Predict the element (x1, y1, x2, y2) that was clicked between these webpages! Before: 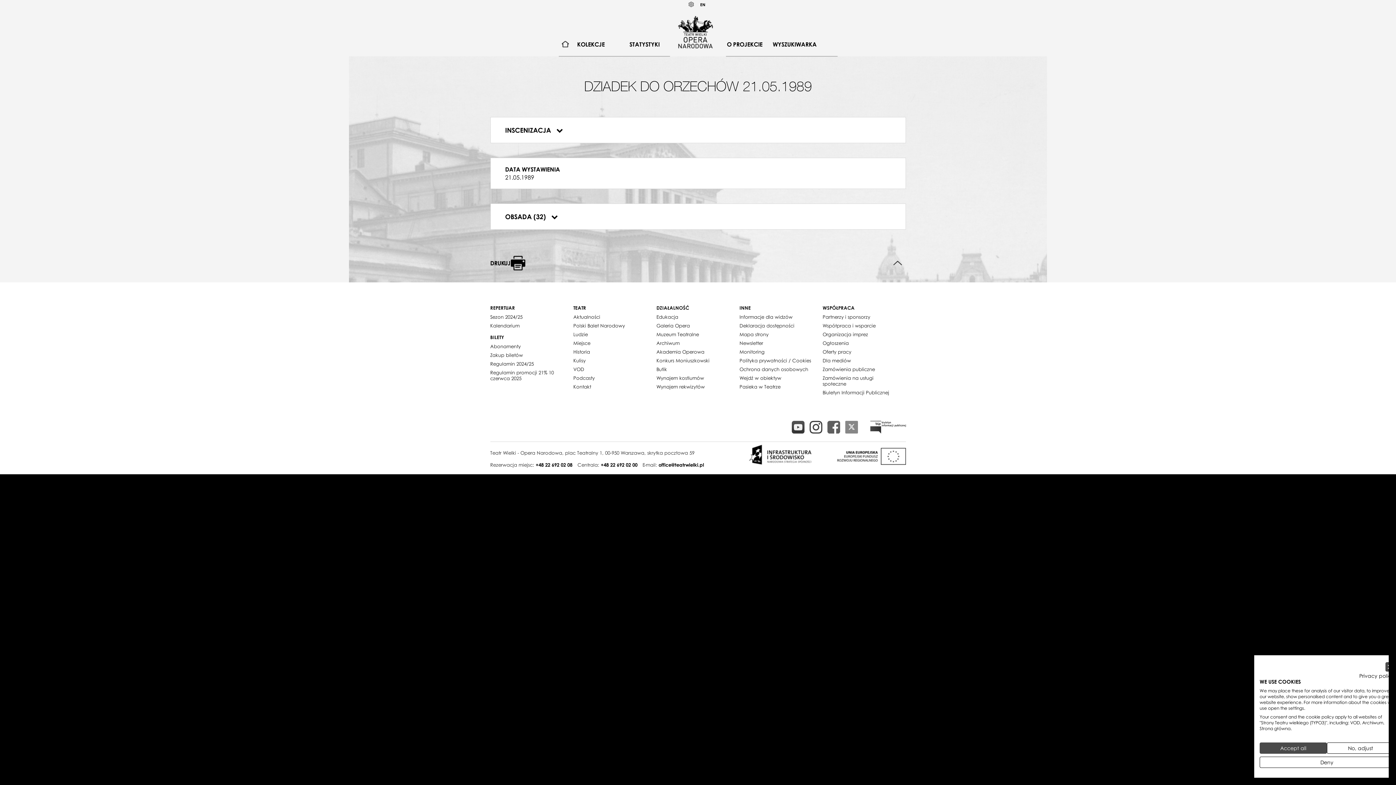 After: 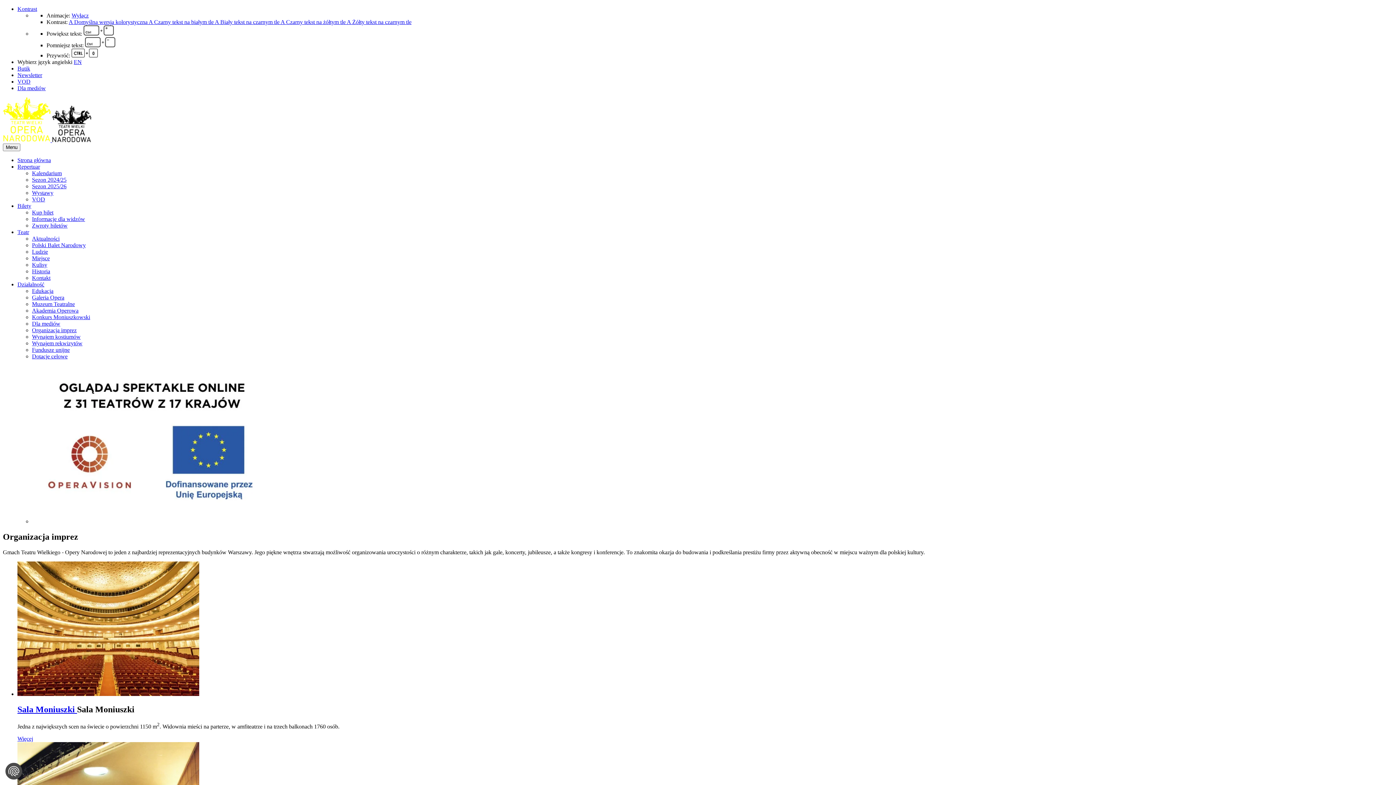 Action: label: Organizacja imprez bbox: (822, 330, 868, 338)